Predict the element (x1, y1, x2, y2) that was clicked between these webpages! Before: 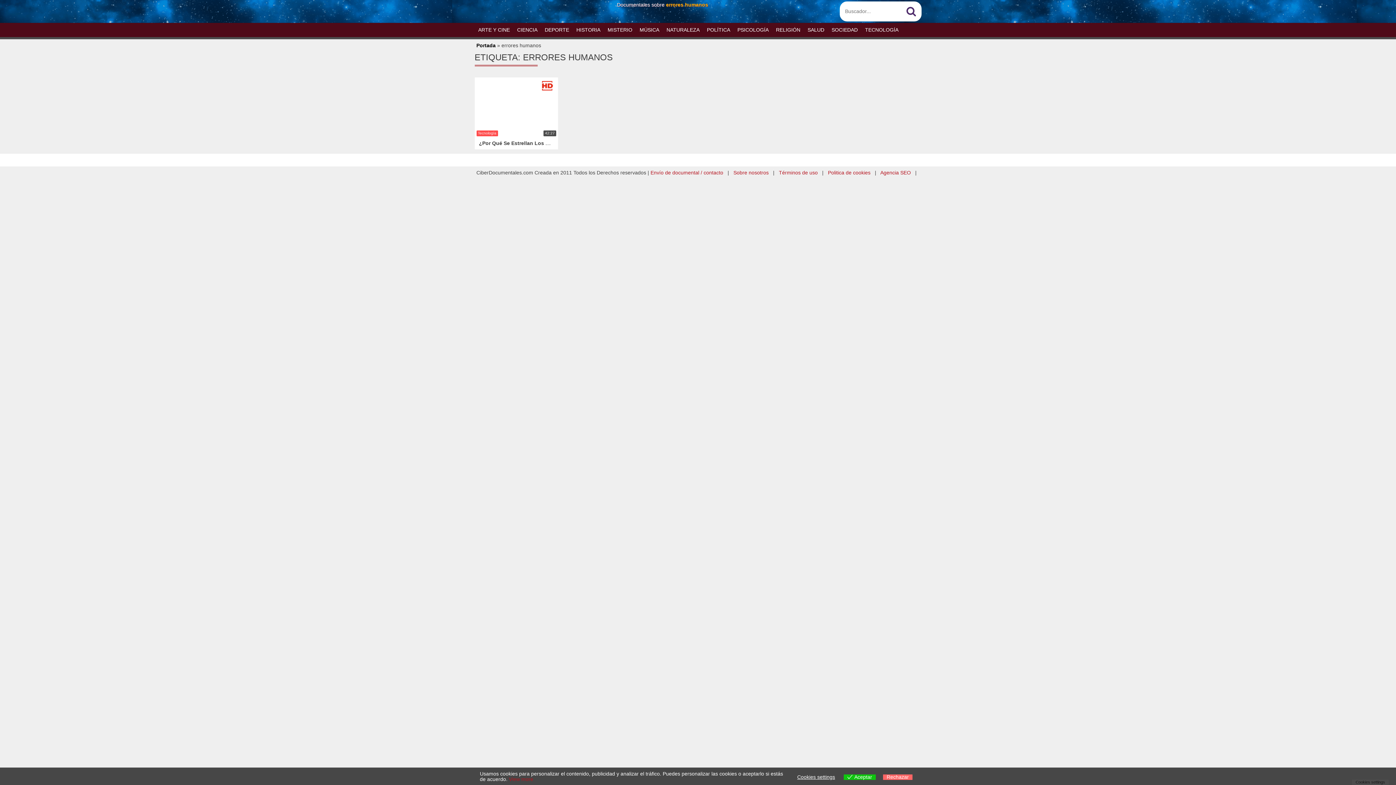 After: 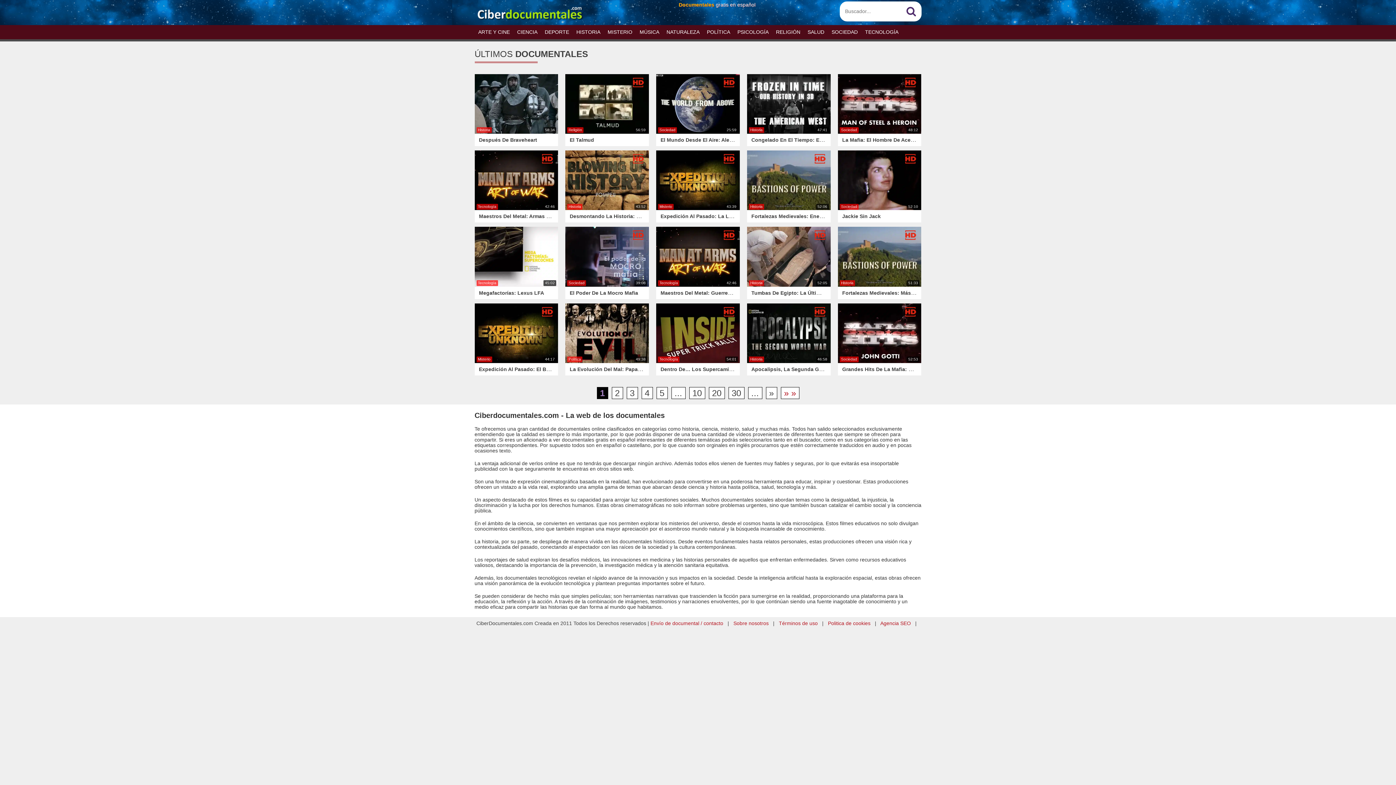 Action: bbox: (474, 1, 485, 6)